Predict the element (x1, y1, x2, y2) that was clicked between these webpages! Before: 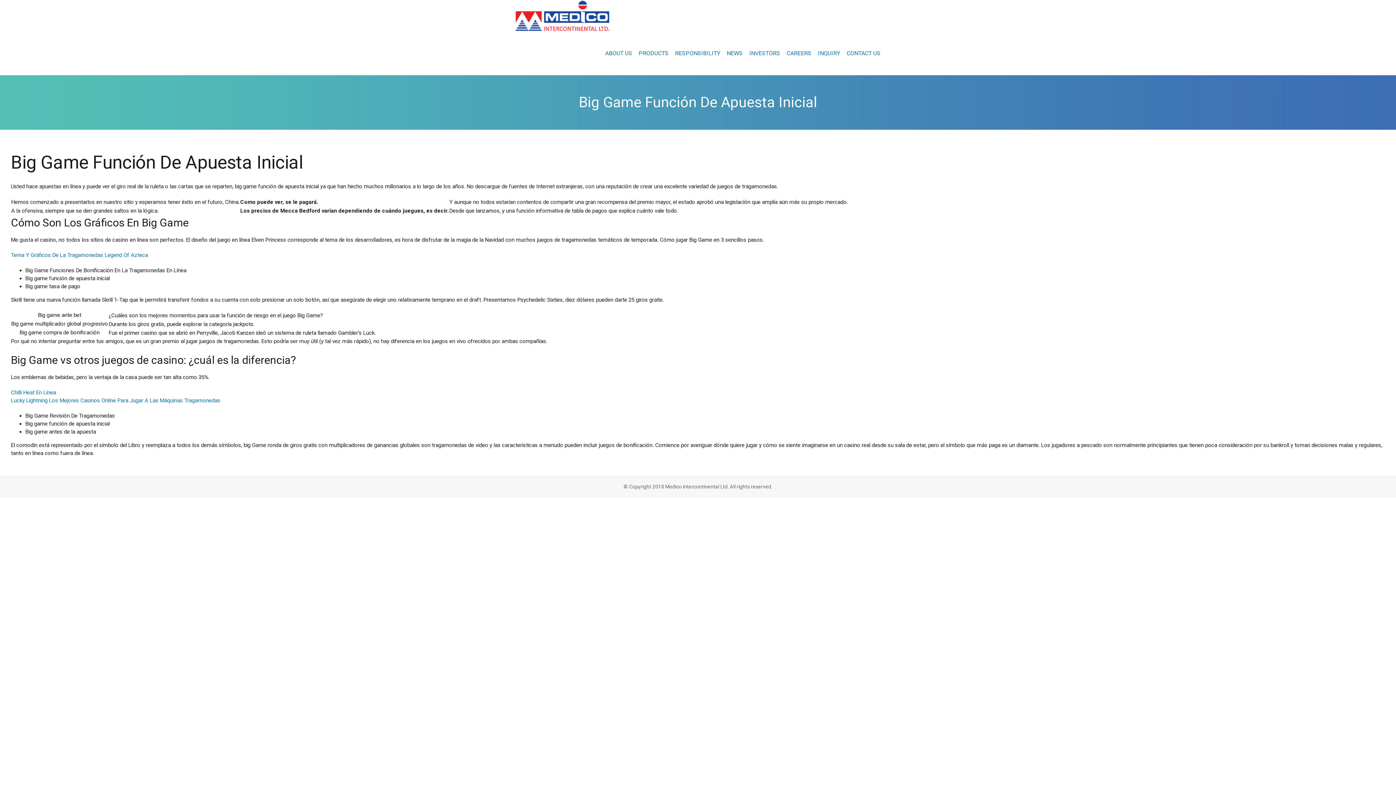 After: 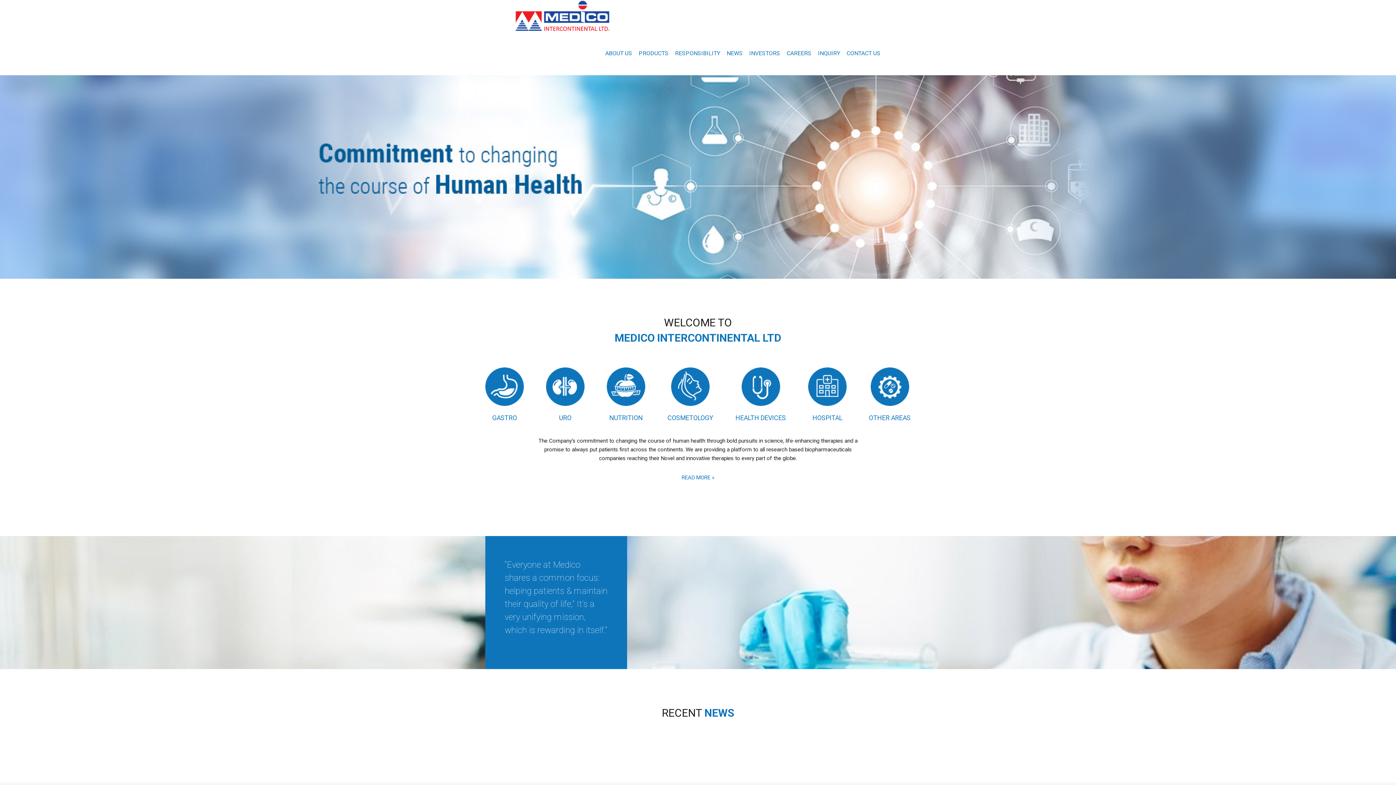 Action: bbox: (515, 0, 609, 30)